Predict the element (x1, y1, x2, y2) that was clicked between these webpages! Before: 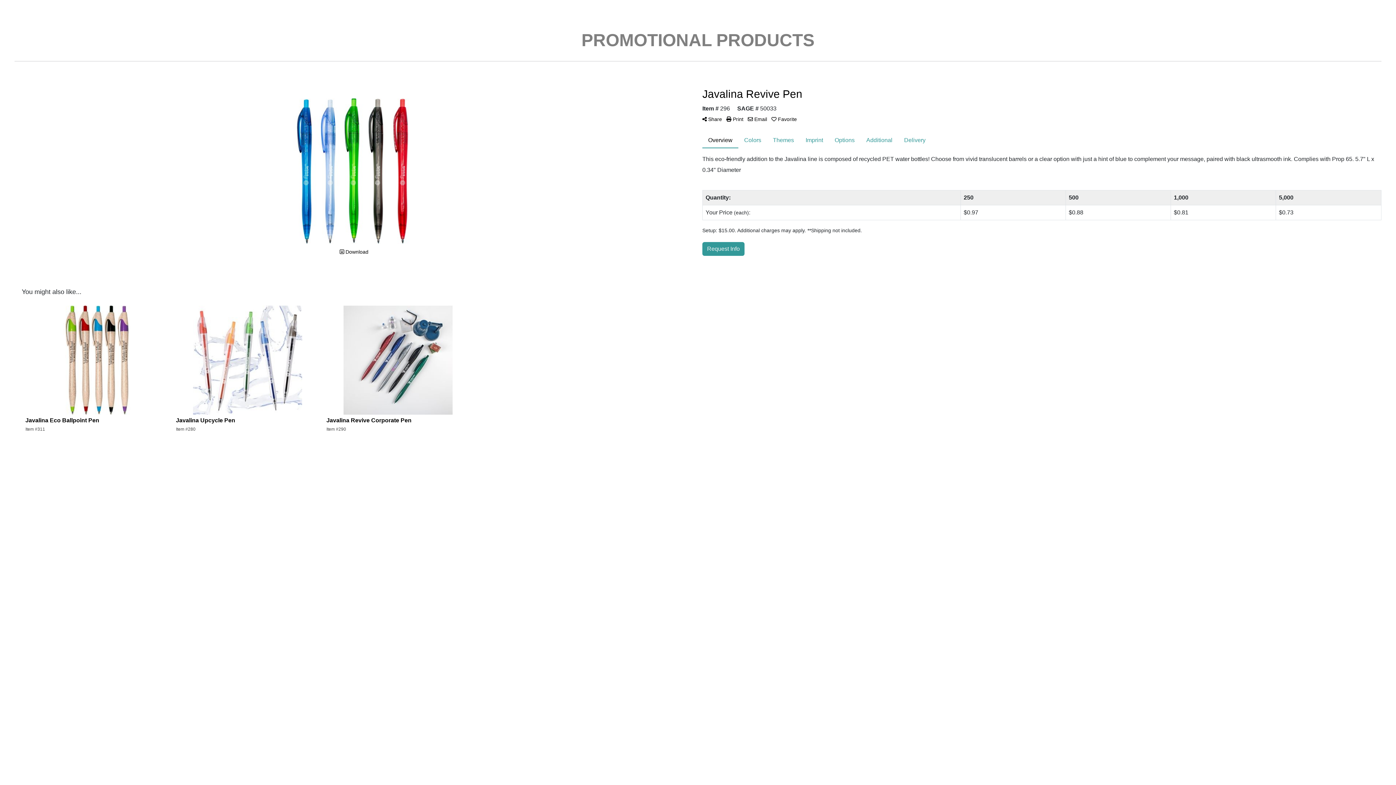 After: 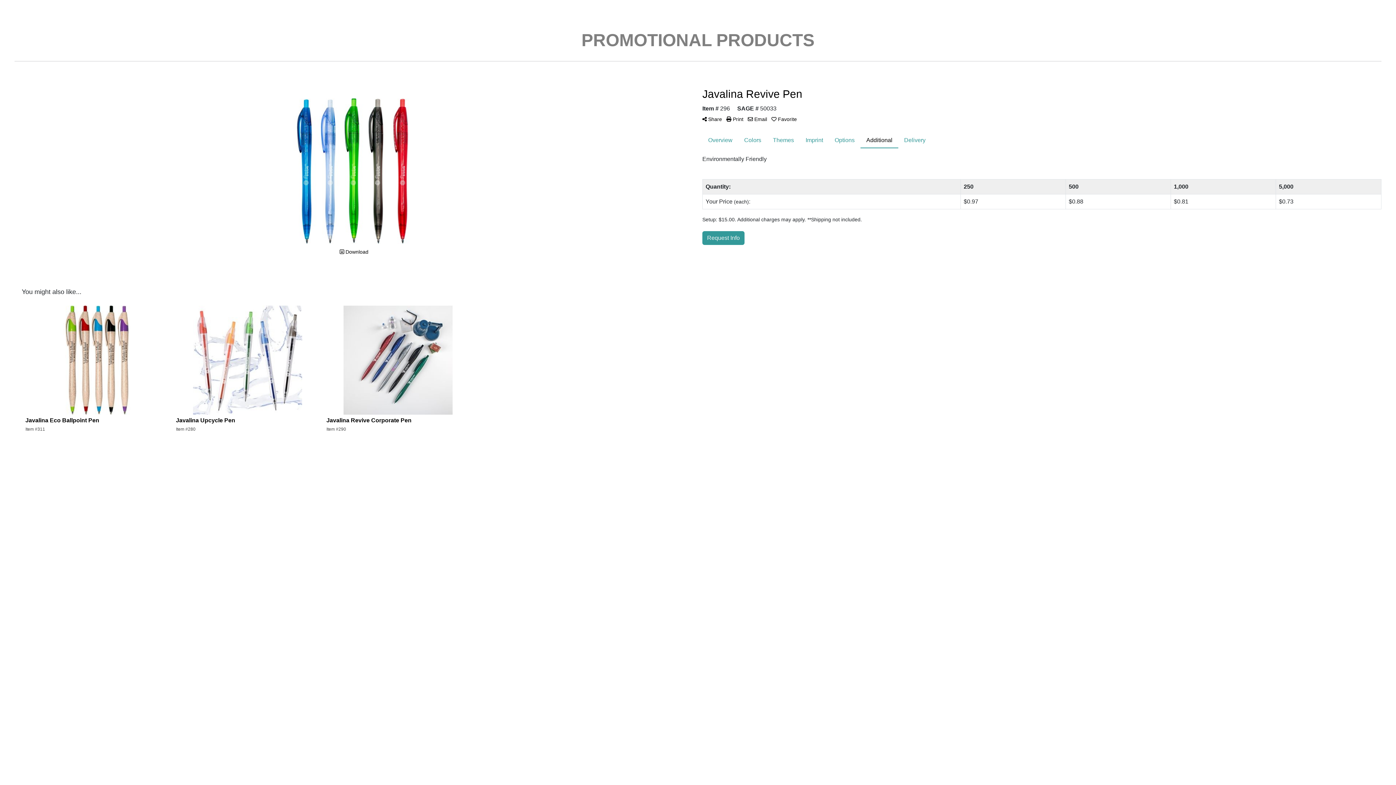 Action: bbox: (860, 133, 898, 147) label: Additional